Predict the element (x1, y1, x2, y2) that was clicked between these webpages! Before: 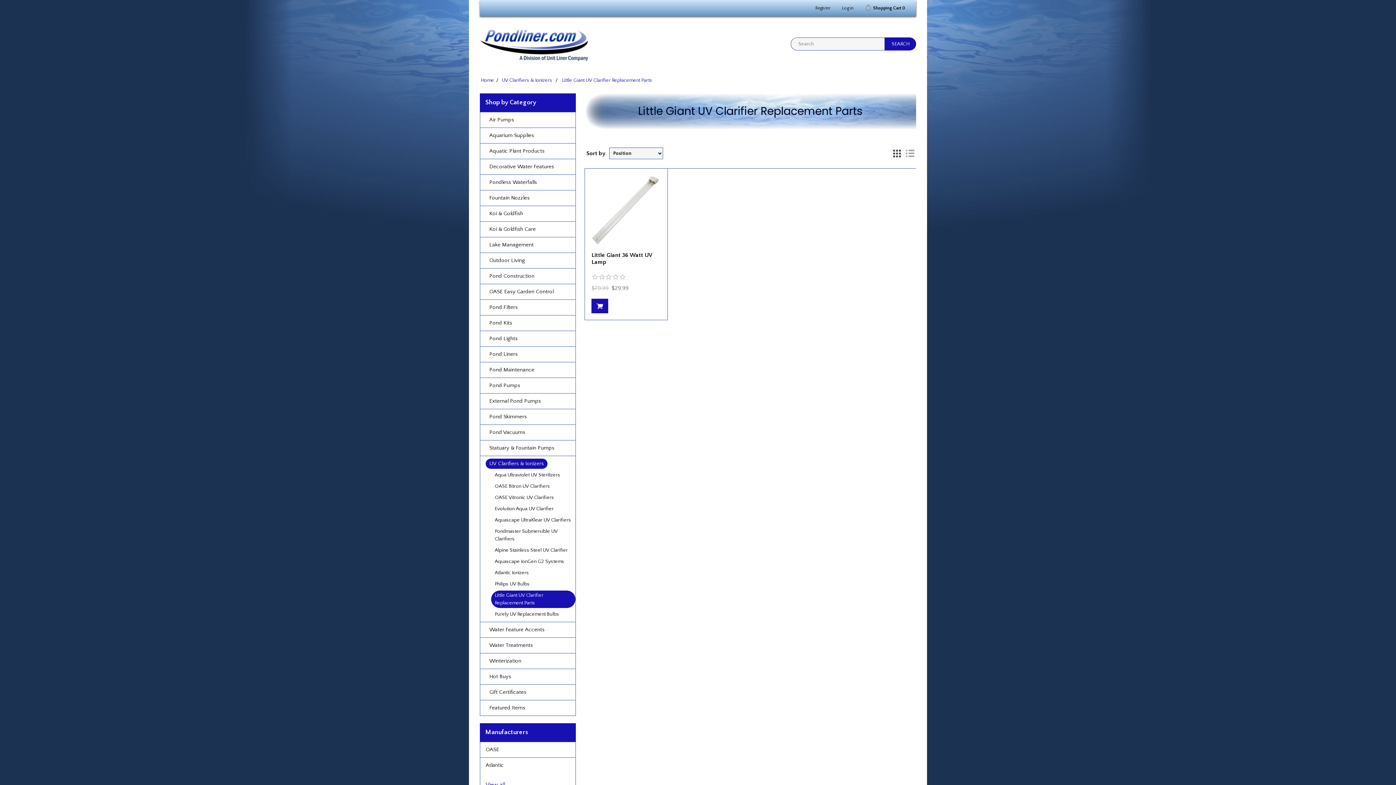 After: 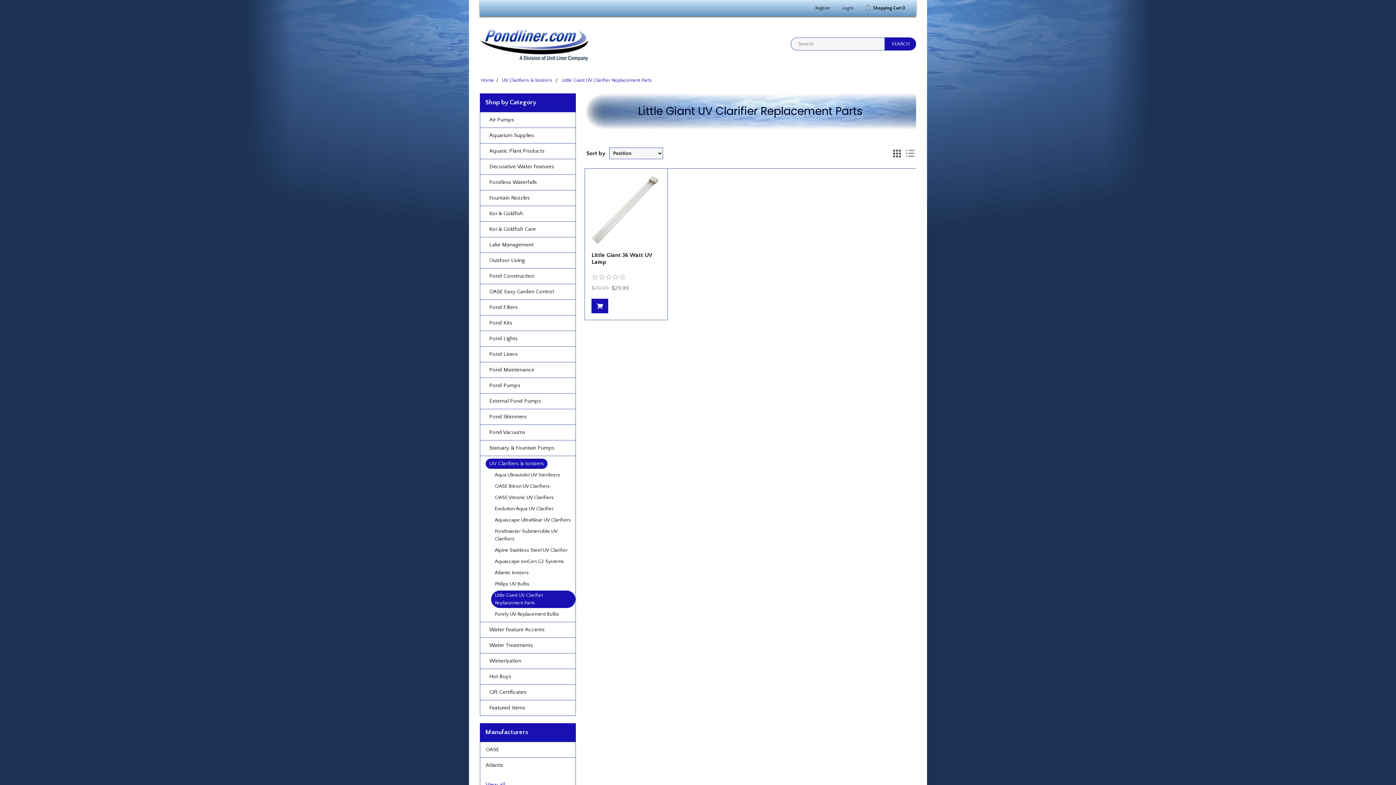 Action: bbox: (892, 147, 901, 159) label: Grid